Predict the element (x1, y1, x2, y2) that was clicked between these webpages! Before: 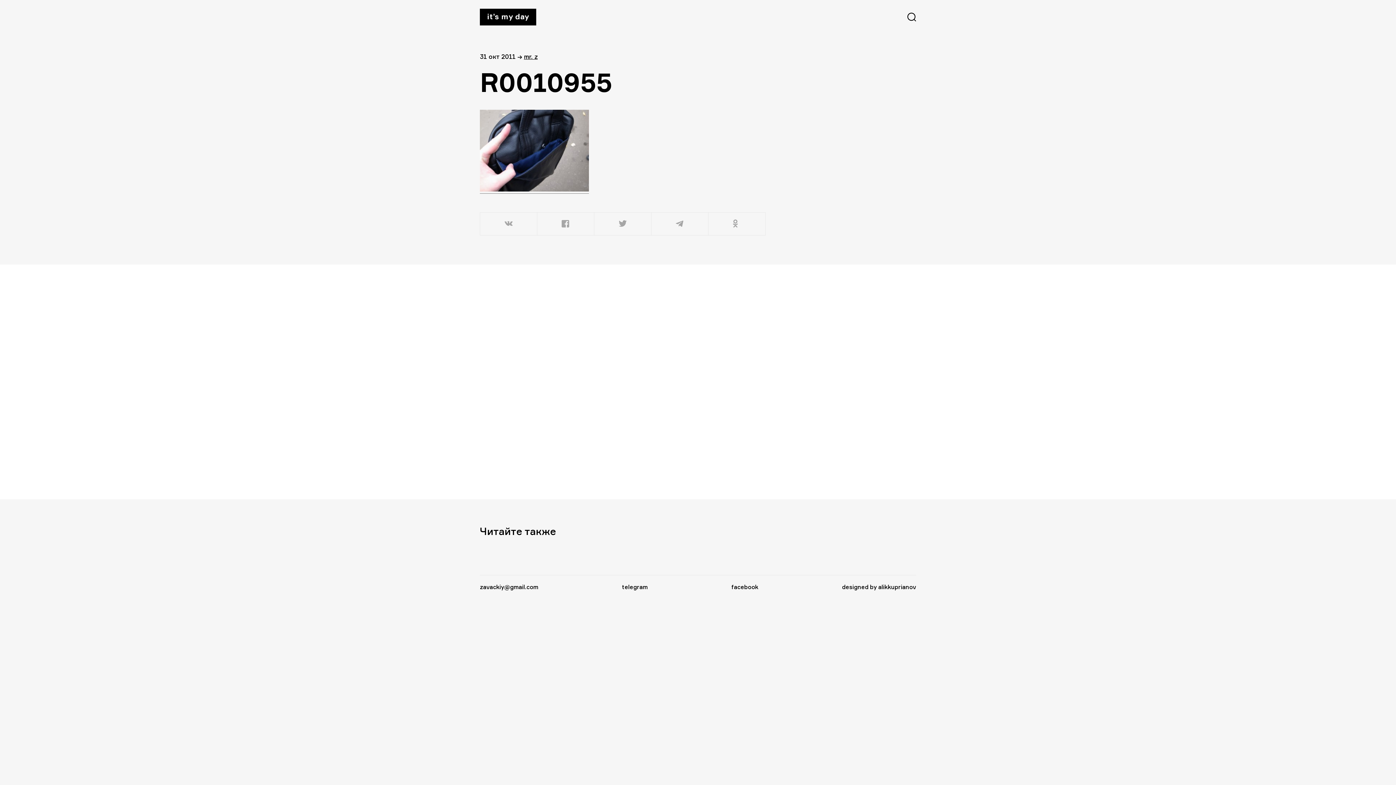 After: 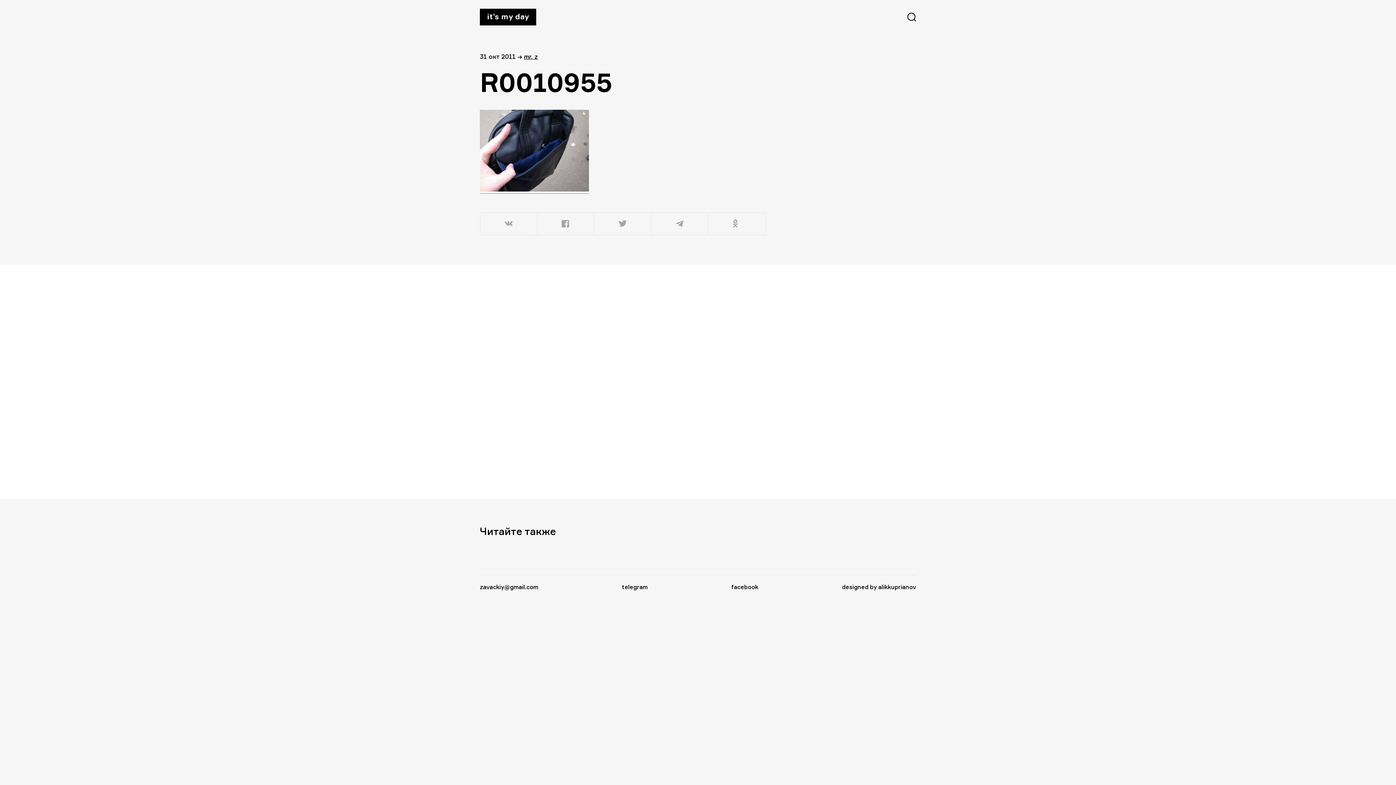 Action: bbox: (0, 598, 0, 605)